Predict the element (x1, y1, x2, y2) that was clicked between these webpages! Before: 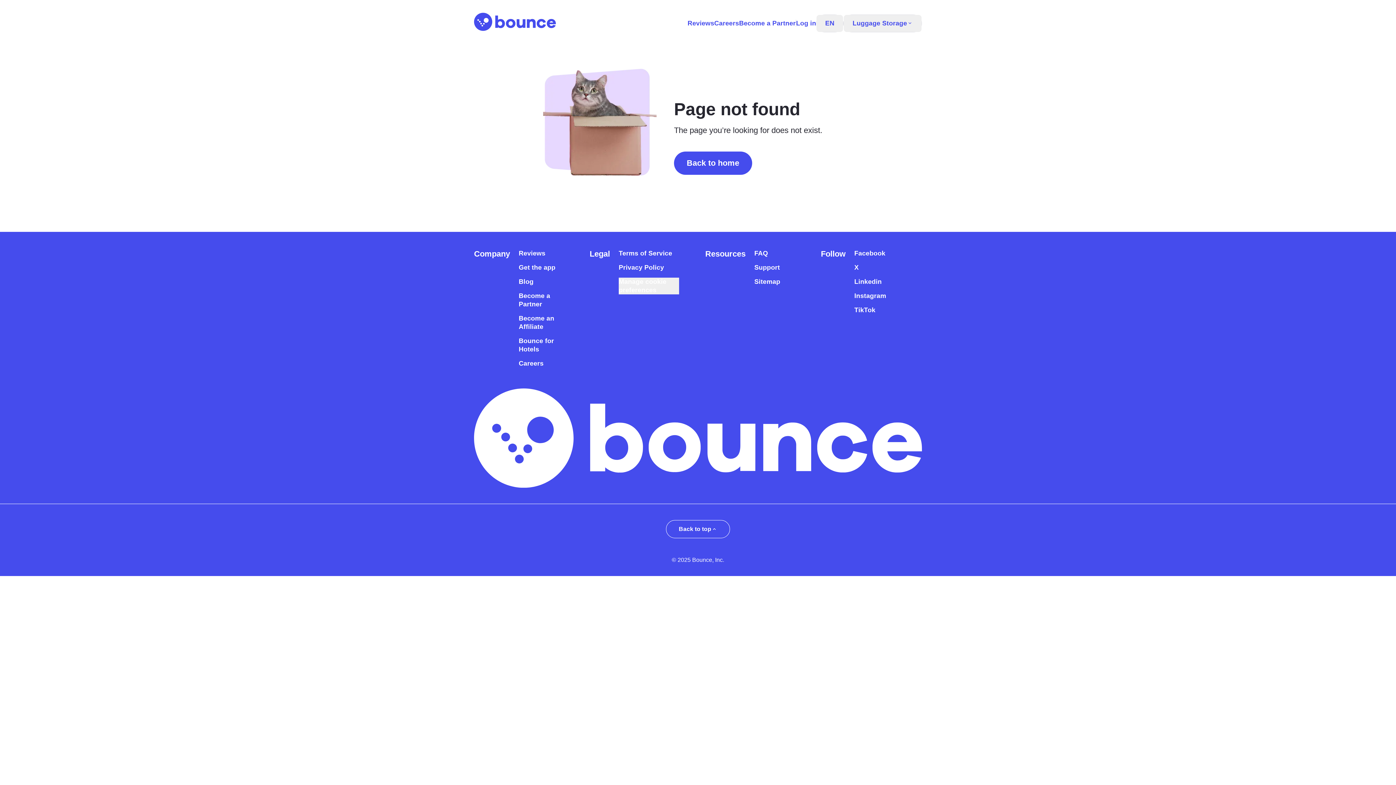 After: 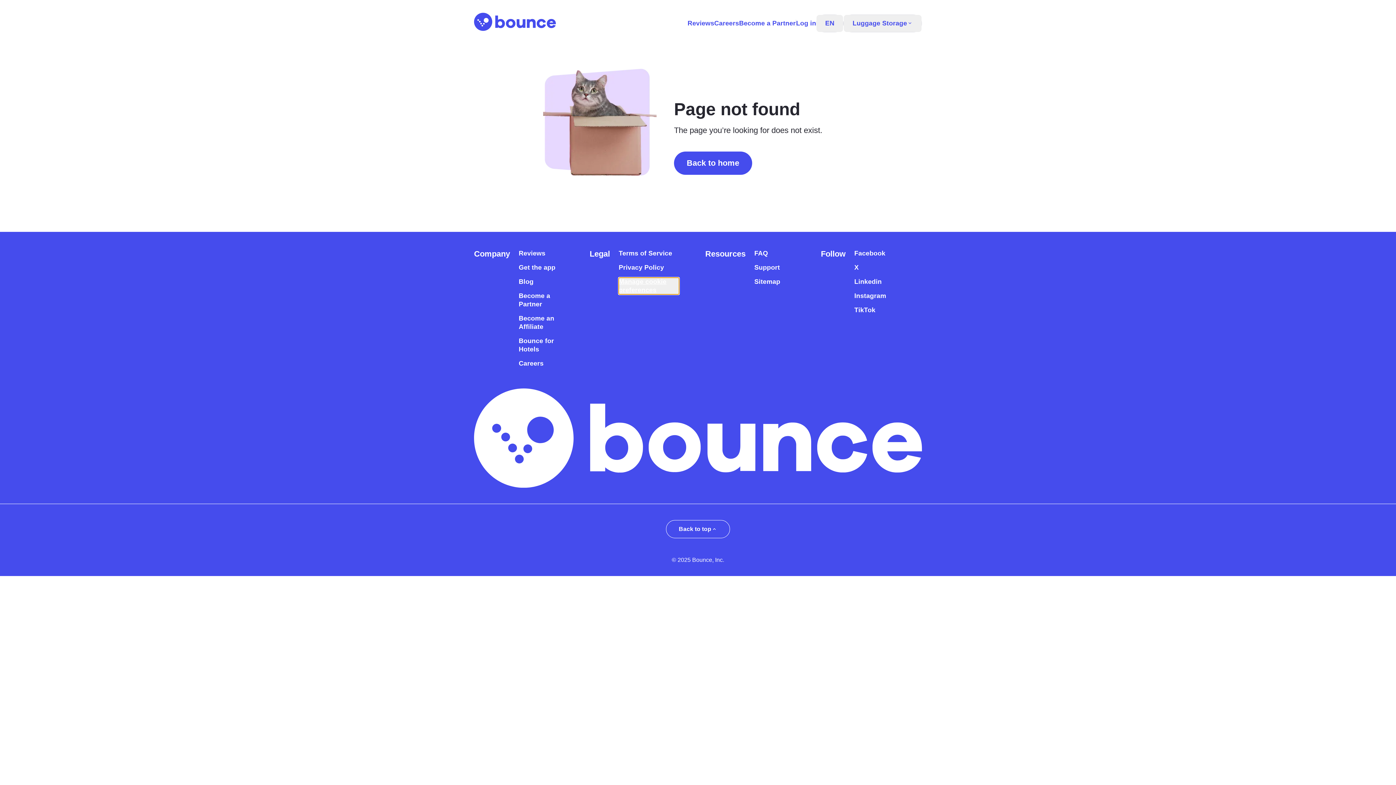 Action: bbox: (618, 277, 679, 294) label: Manage cookie preferences